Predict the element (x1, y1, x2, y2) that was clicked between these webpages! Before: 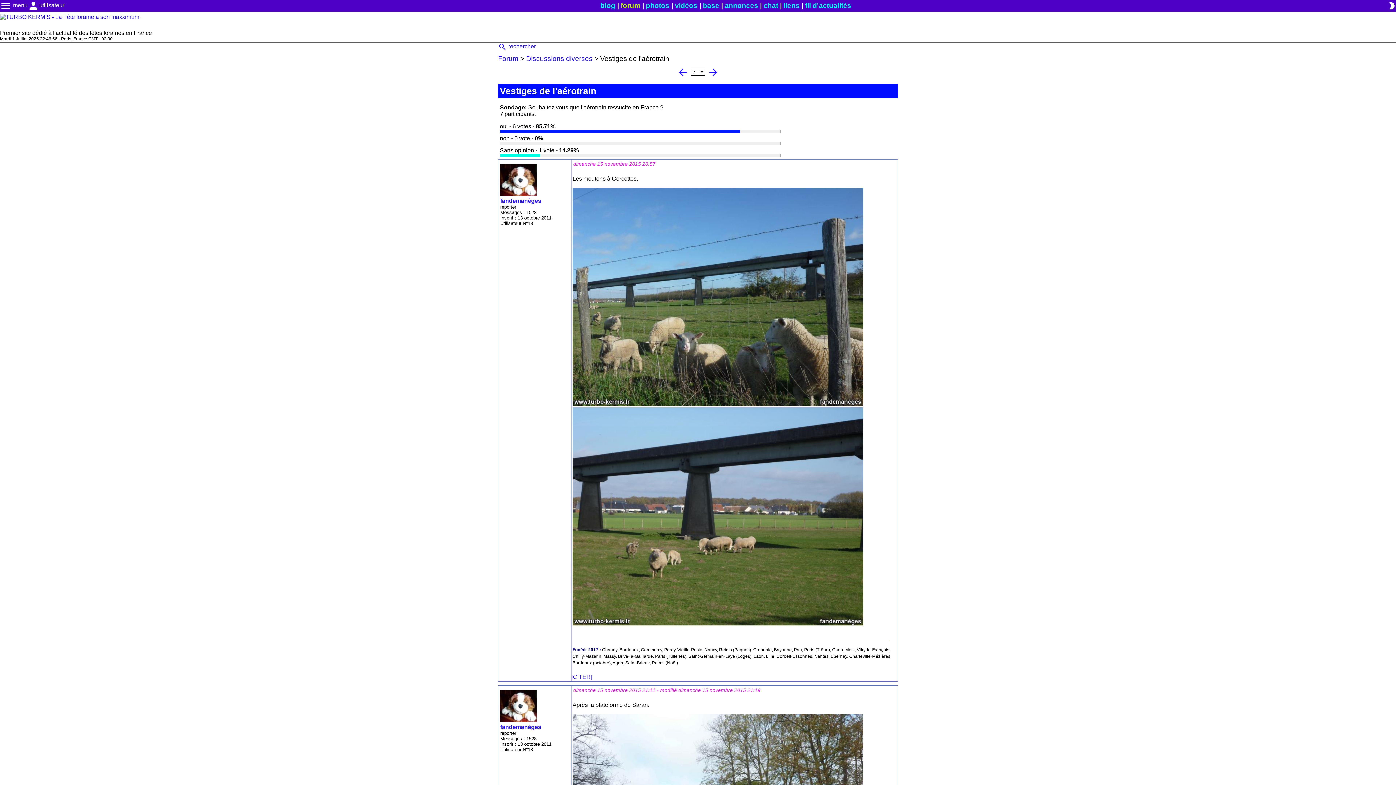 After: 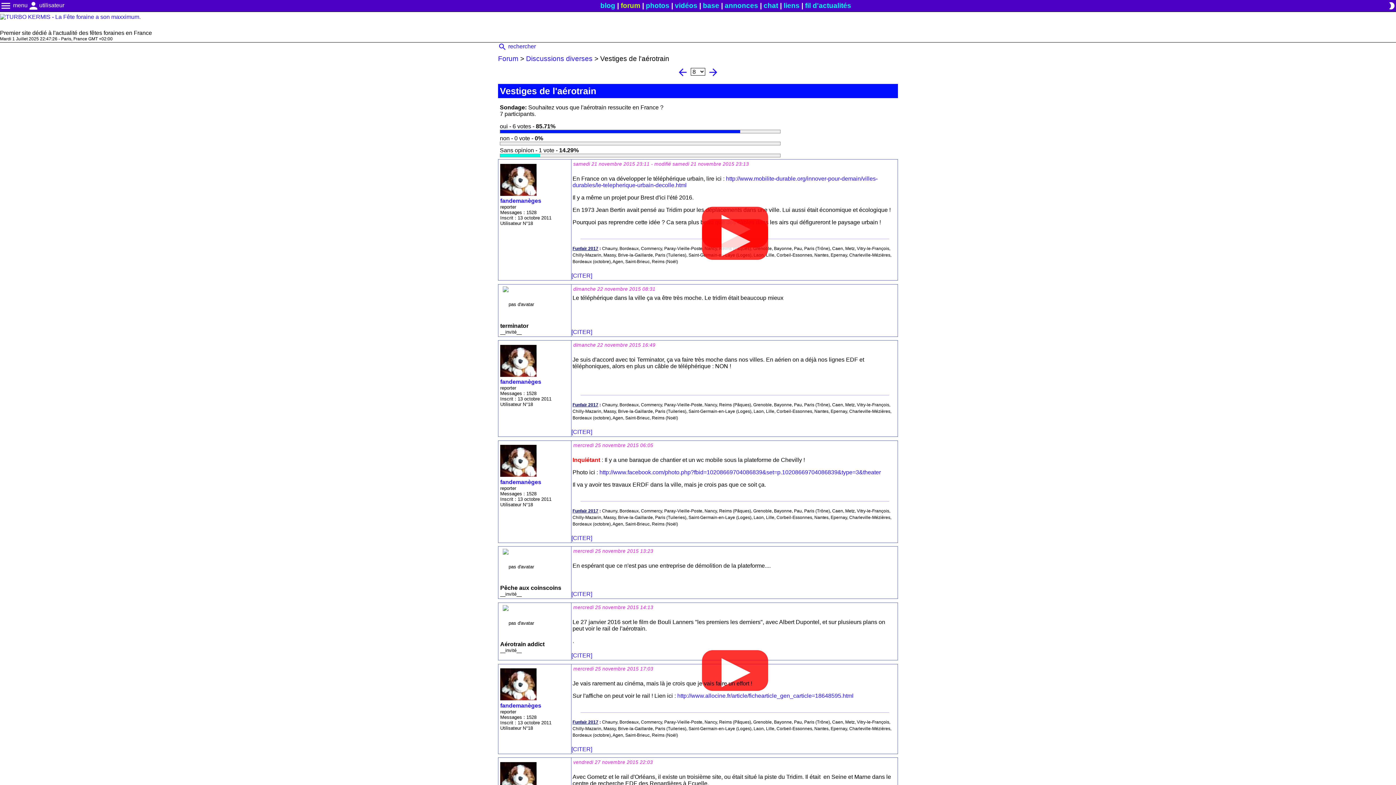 Action: bbox: (707, 66, 719, 78) label: arrow_forward